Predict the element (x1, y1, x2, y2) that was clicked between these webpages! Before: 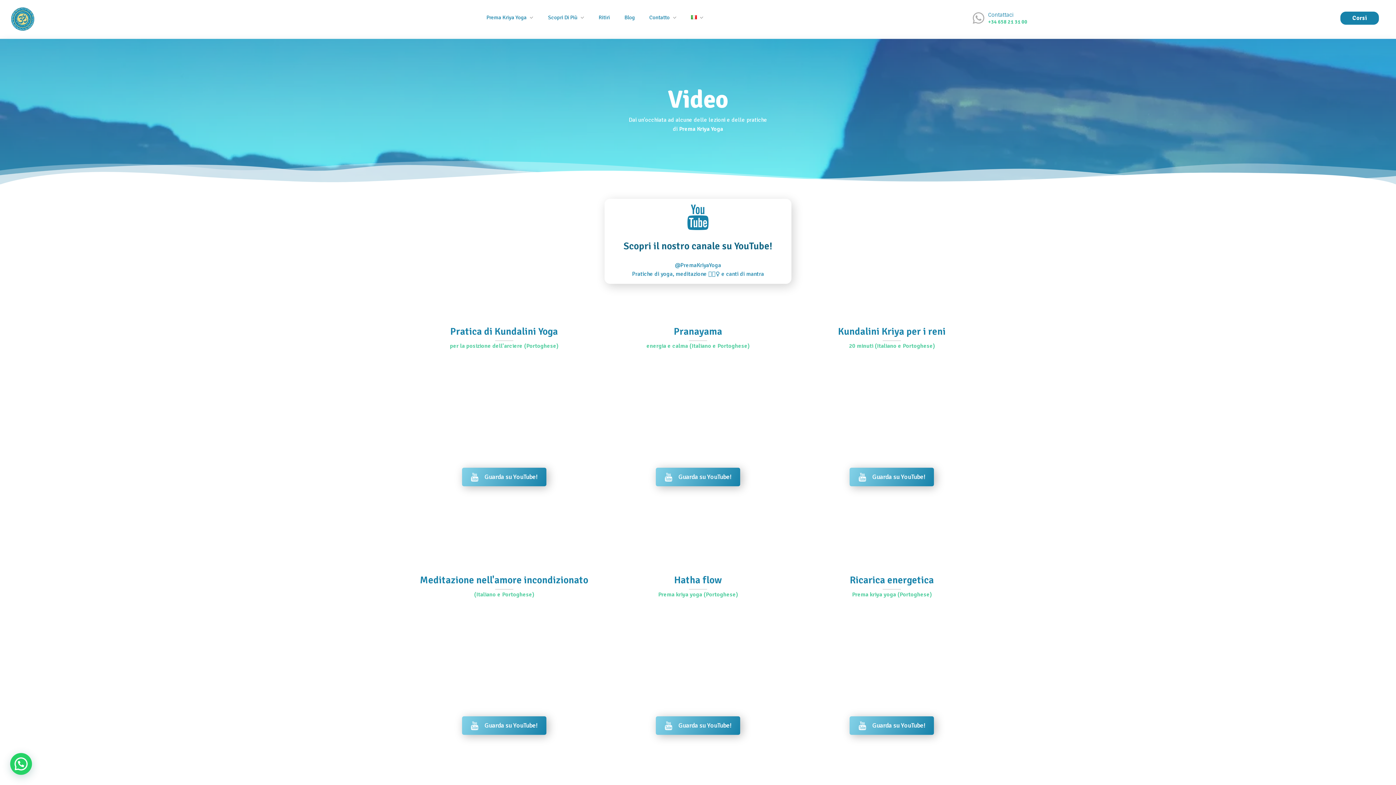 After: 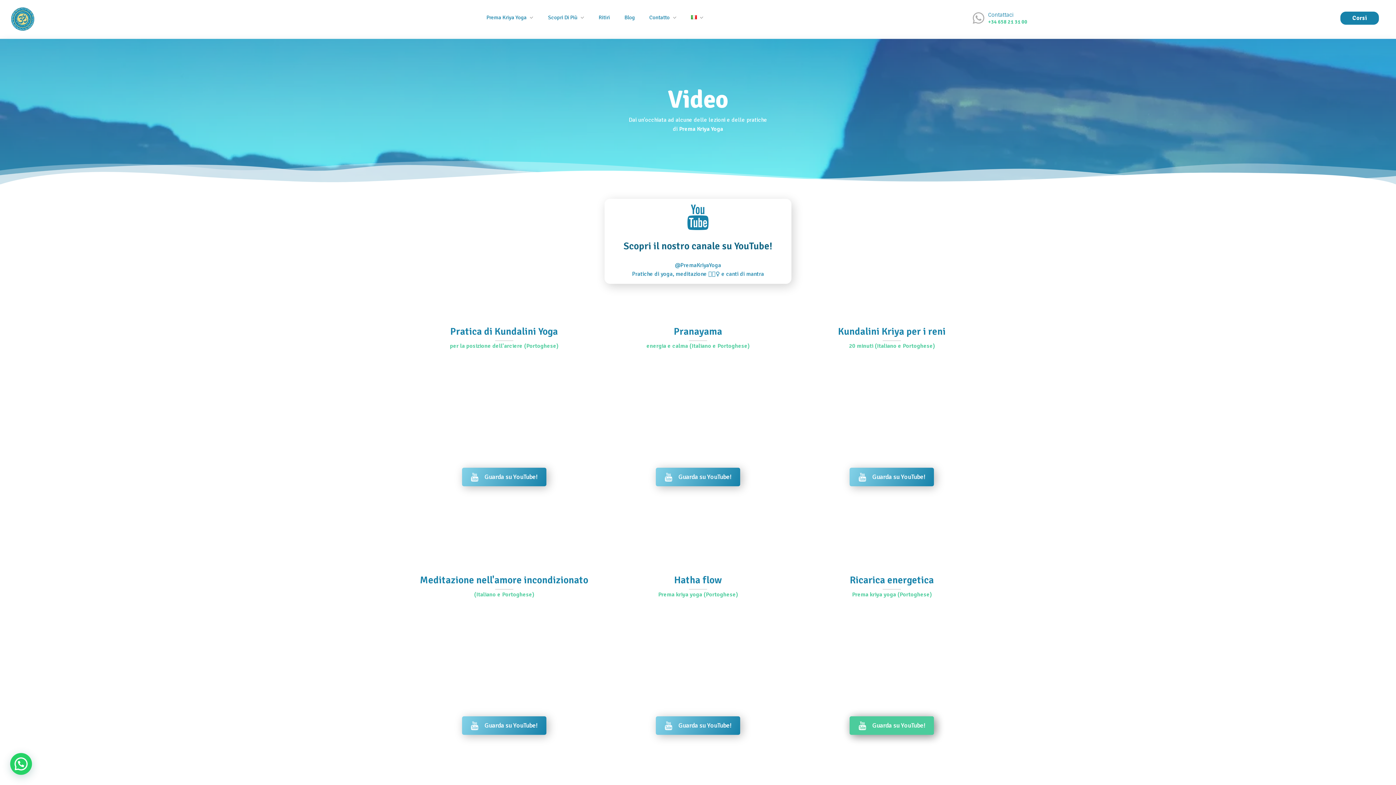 Action: bbox: (849, 716, 934, 735) label: Guarda su YouTube!